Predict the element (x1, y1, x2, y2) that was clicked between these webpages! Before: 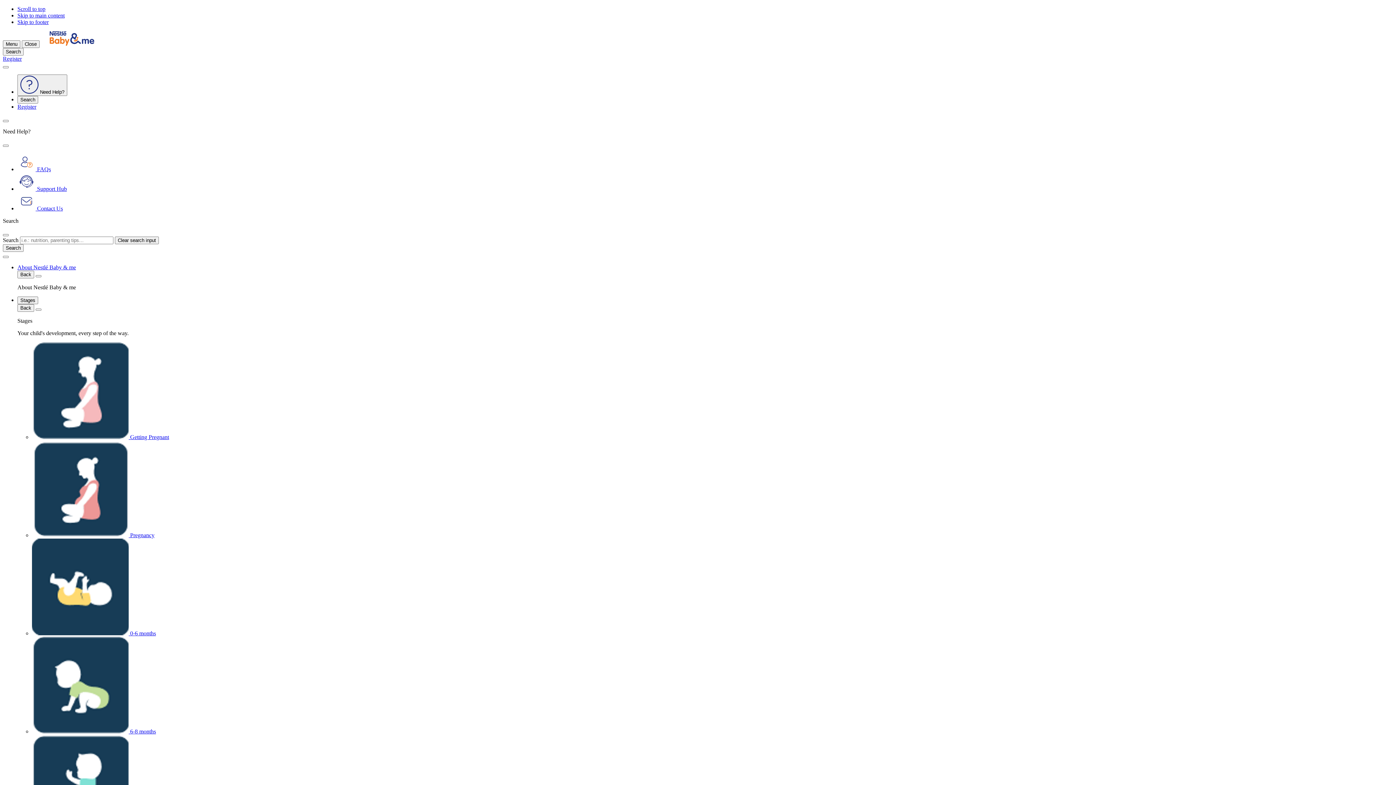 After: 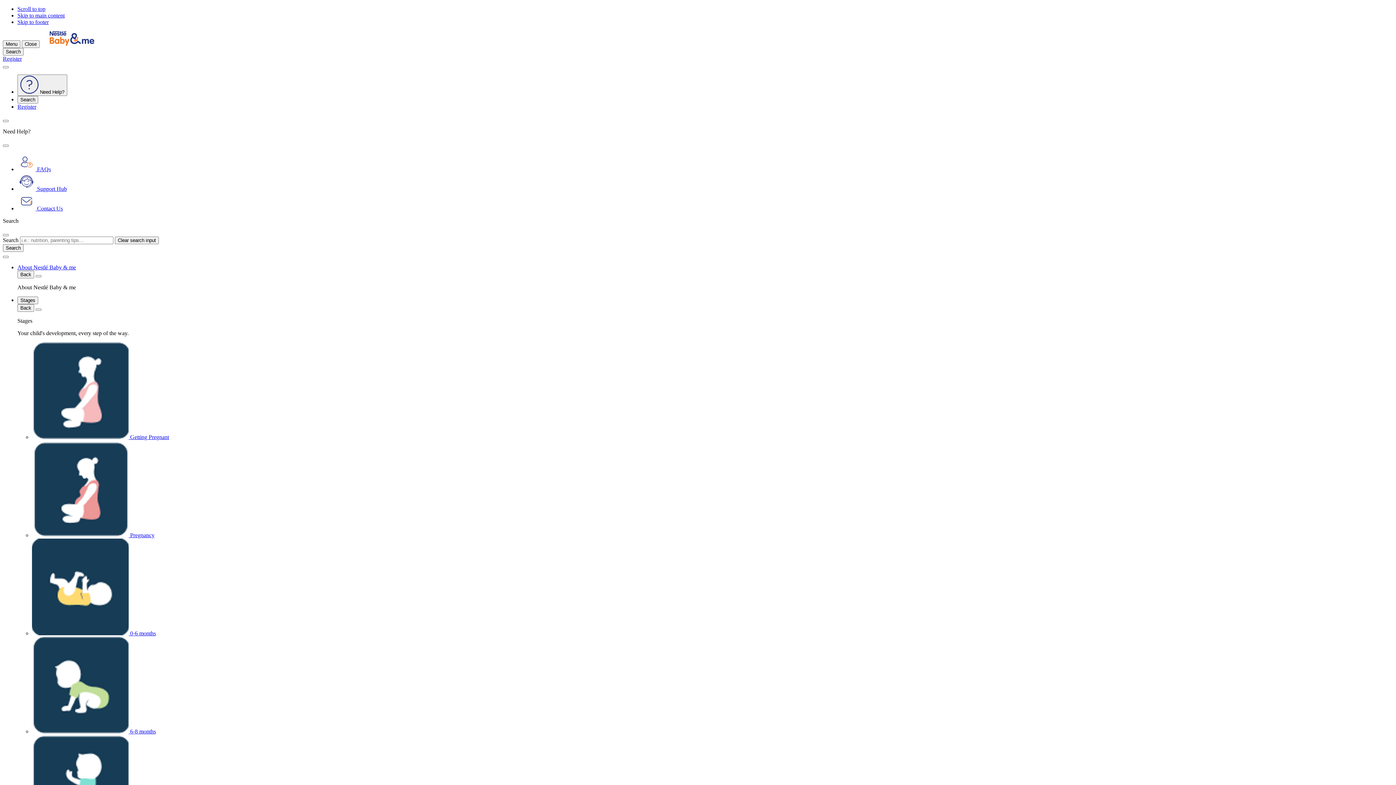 Action: label: 6-8 months bbox: (32, 728, 156, 734)